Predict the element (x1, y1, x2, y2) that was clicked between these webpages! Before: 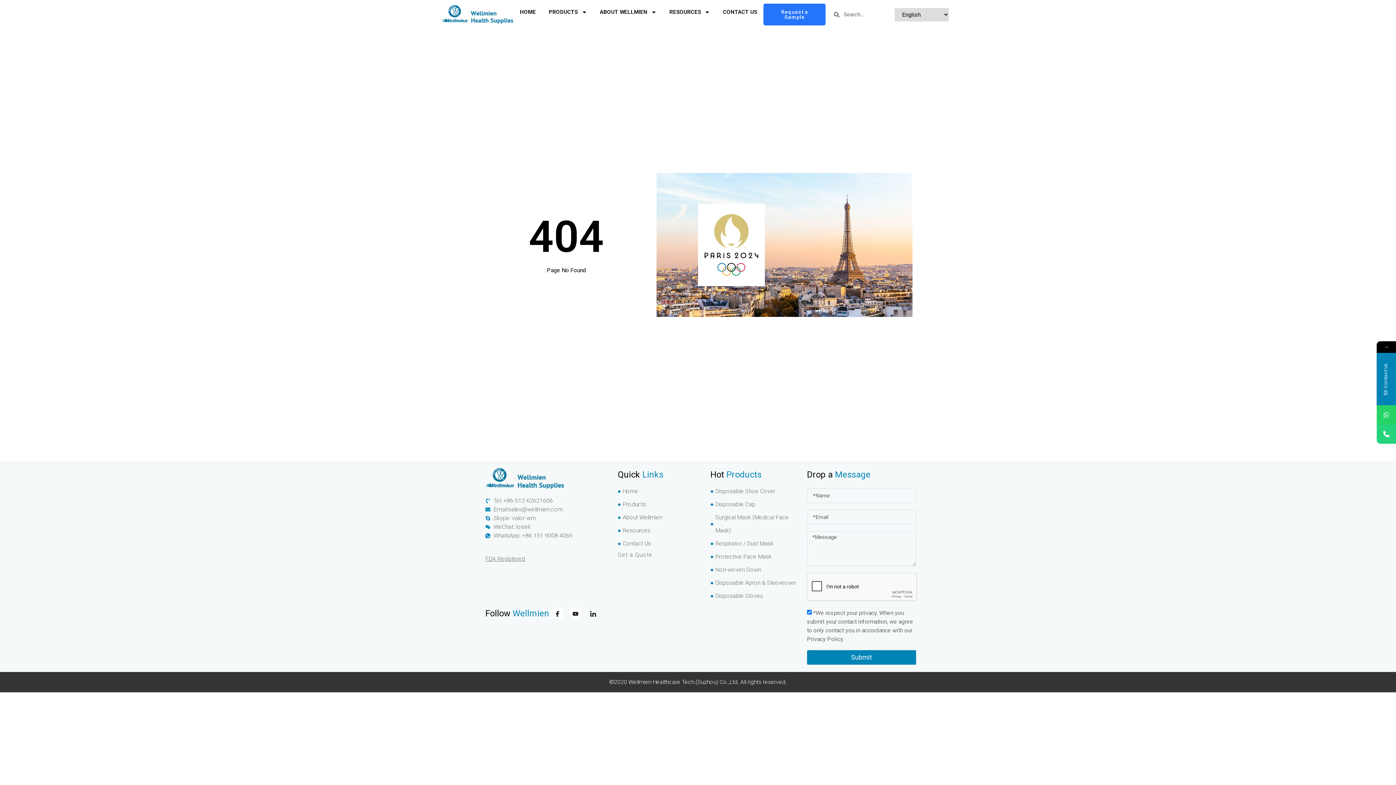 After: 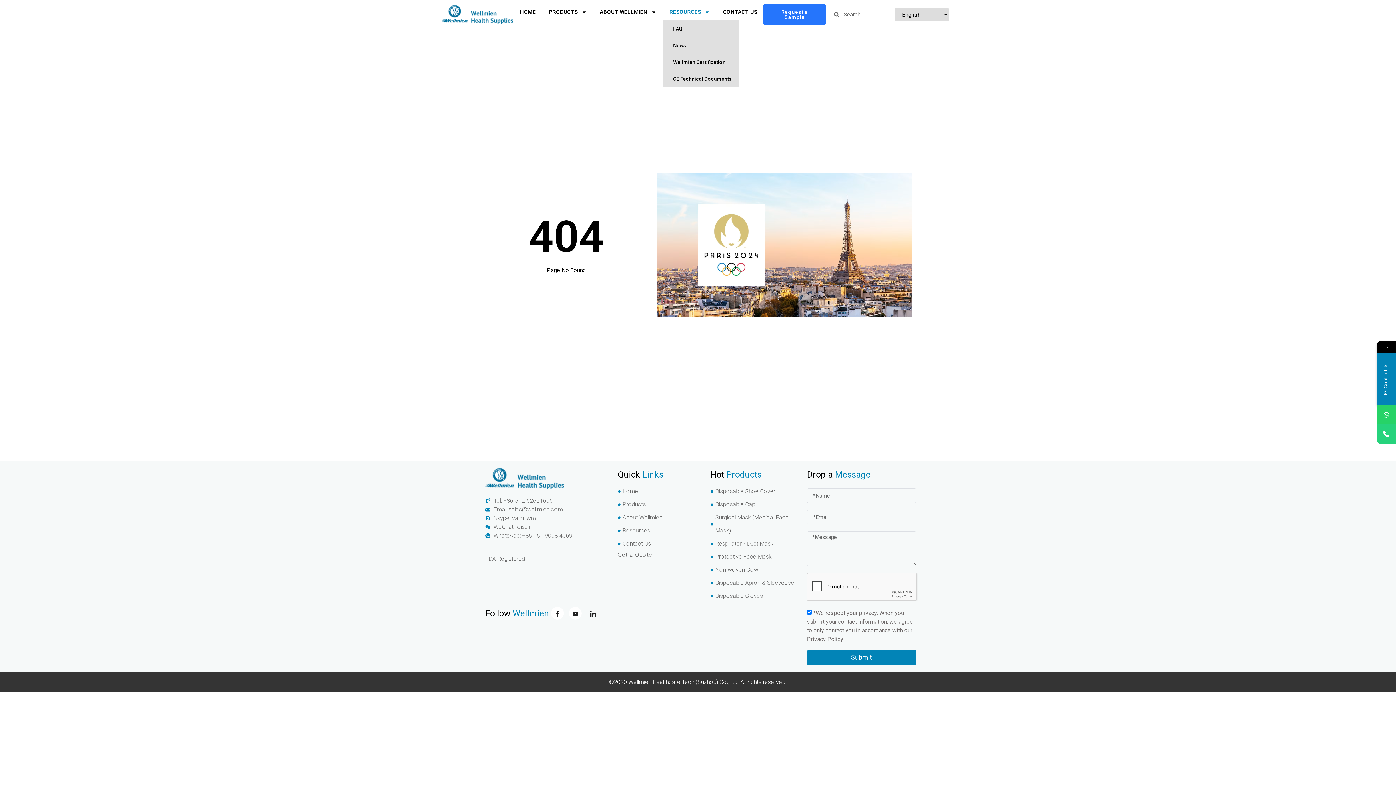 Action: label: RESOURCES bbox: (663, 3, 716, 20)